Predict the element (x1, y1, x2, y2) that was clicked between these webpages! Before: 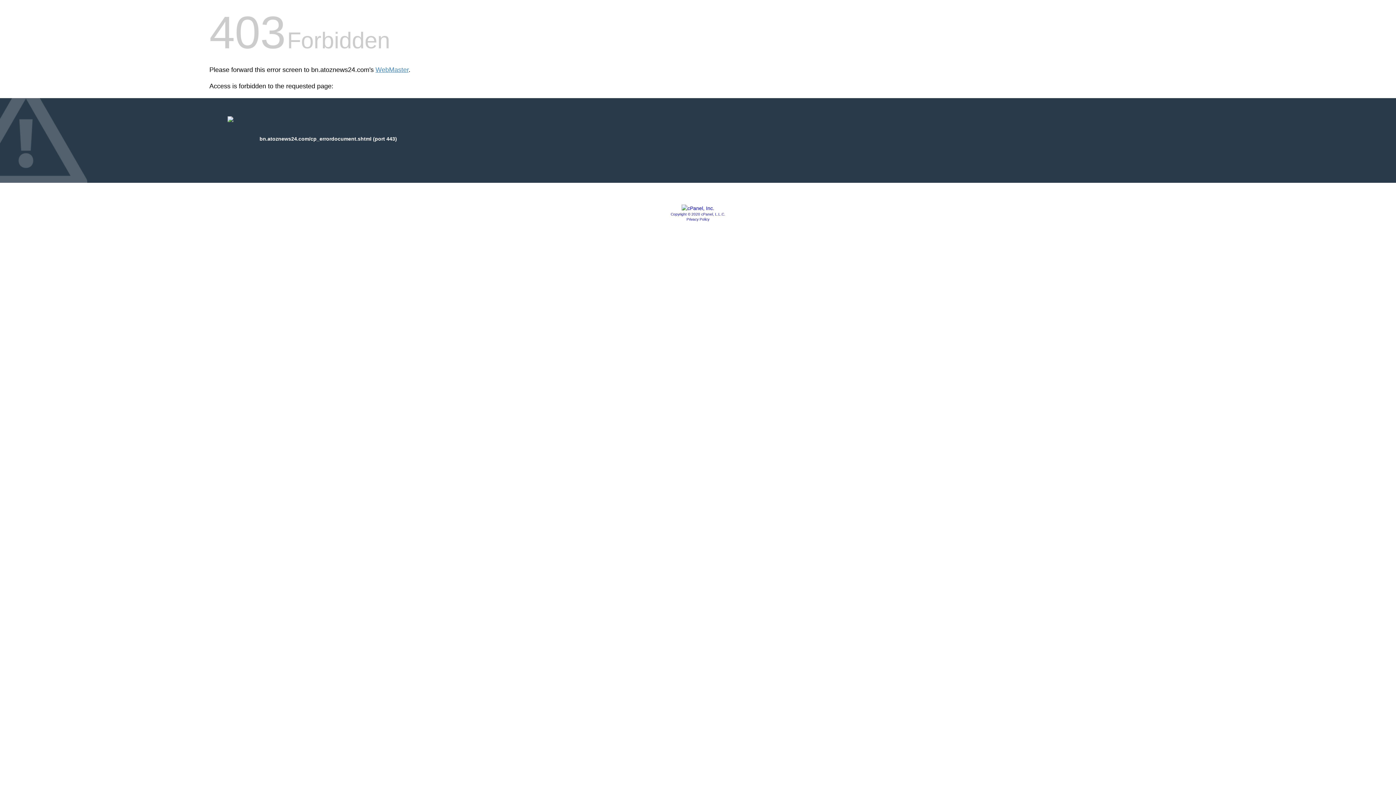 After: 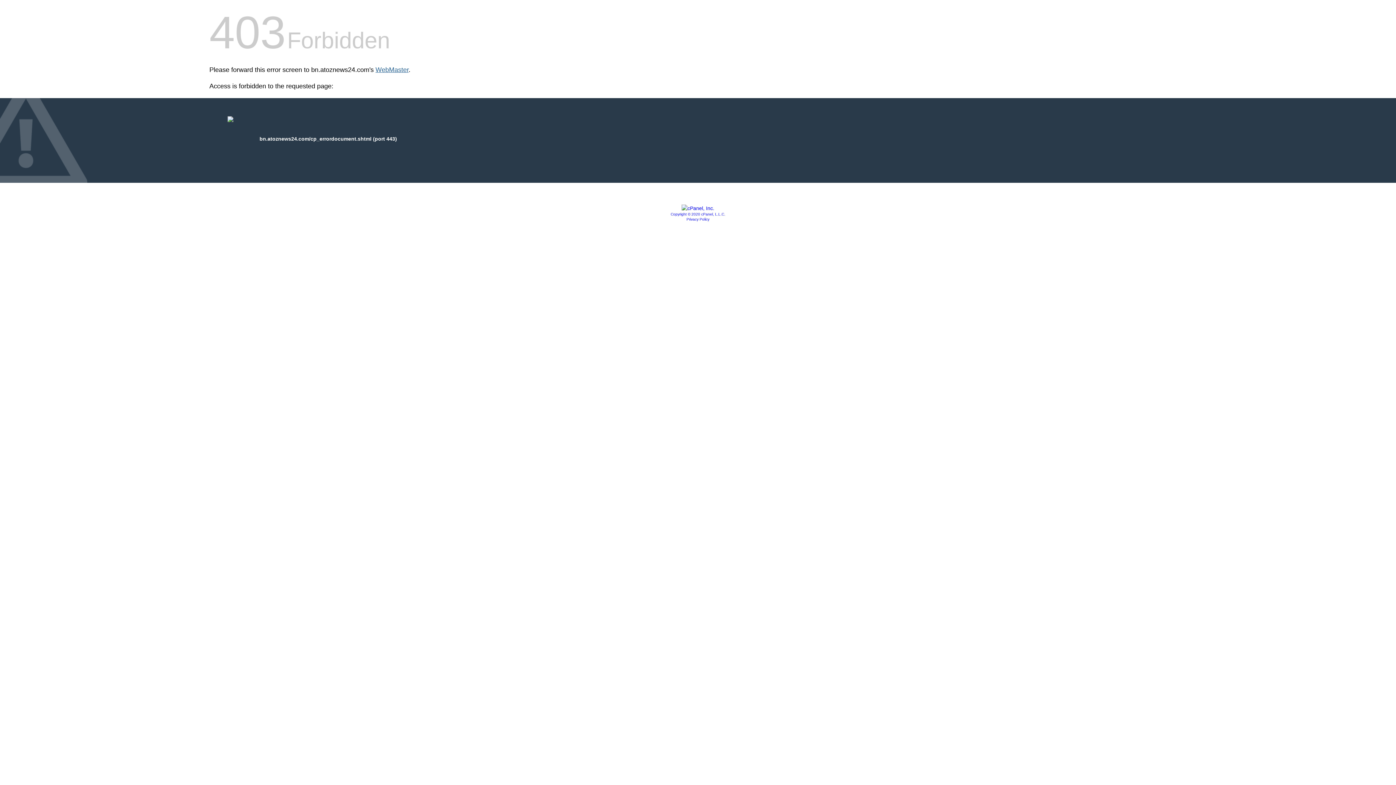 Action: label: WebMaster bbox: (375, 66, 408, 73)